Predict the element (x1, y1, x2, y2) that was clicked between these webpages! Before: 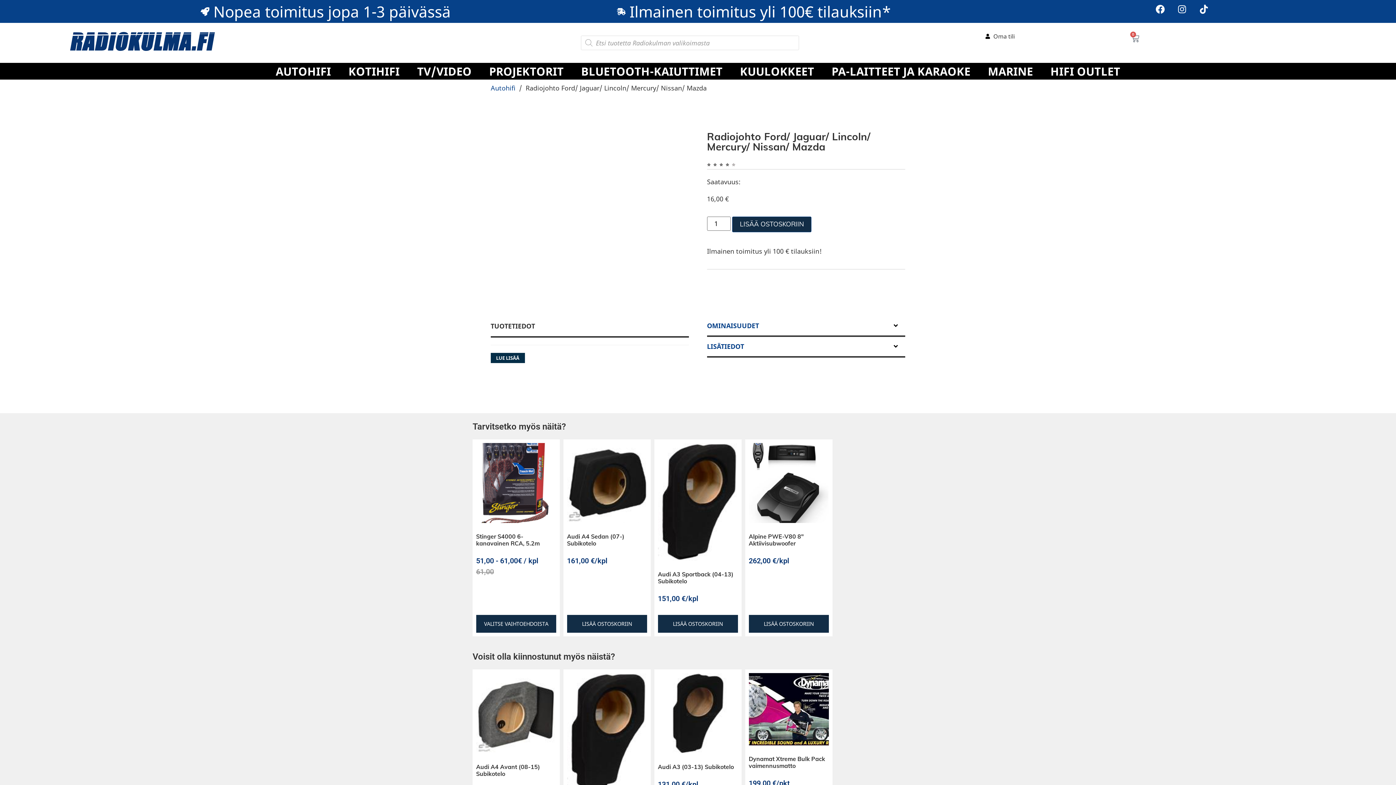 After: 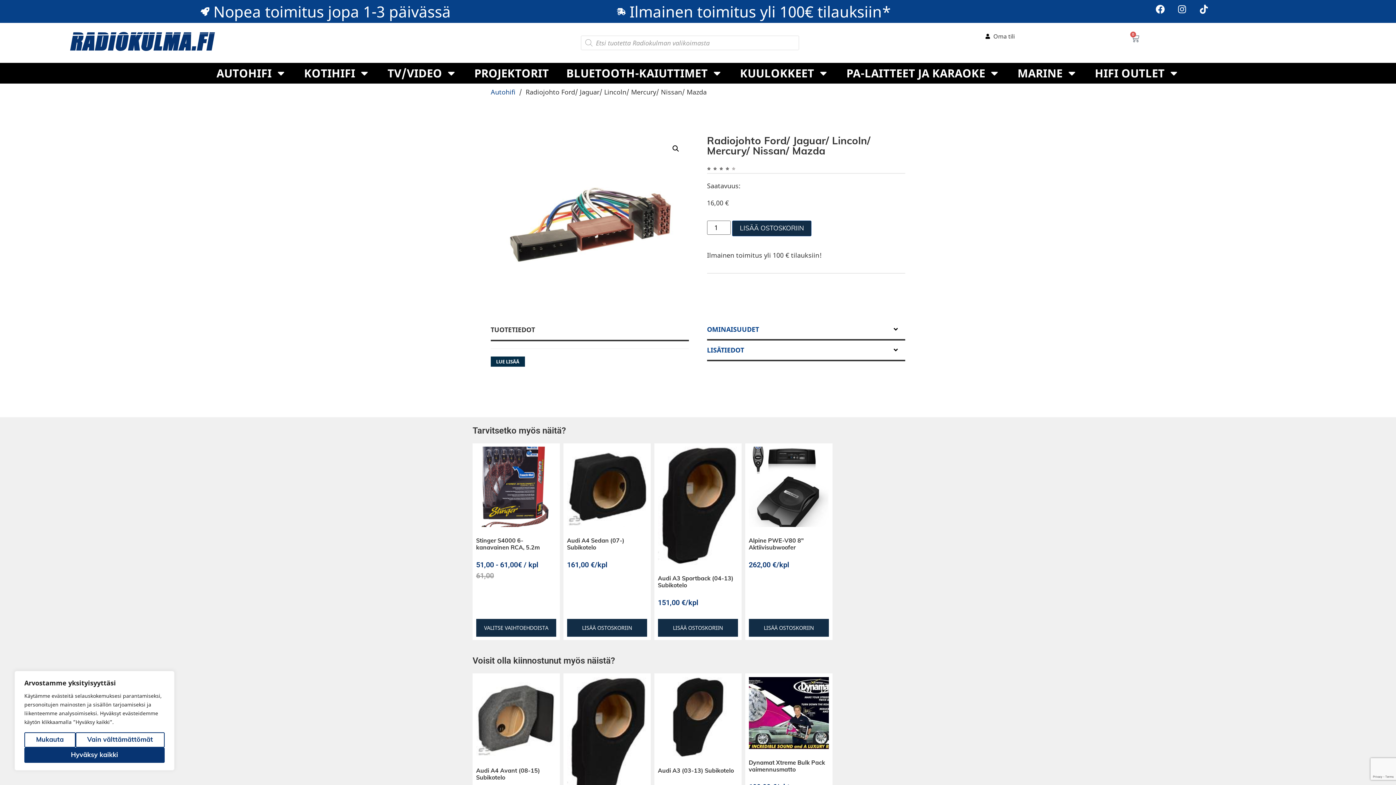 Action: bbox: (707, 316, 905, 336) label: OMINAISUUDET